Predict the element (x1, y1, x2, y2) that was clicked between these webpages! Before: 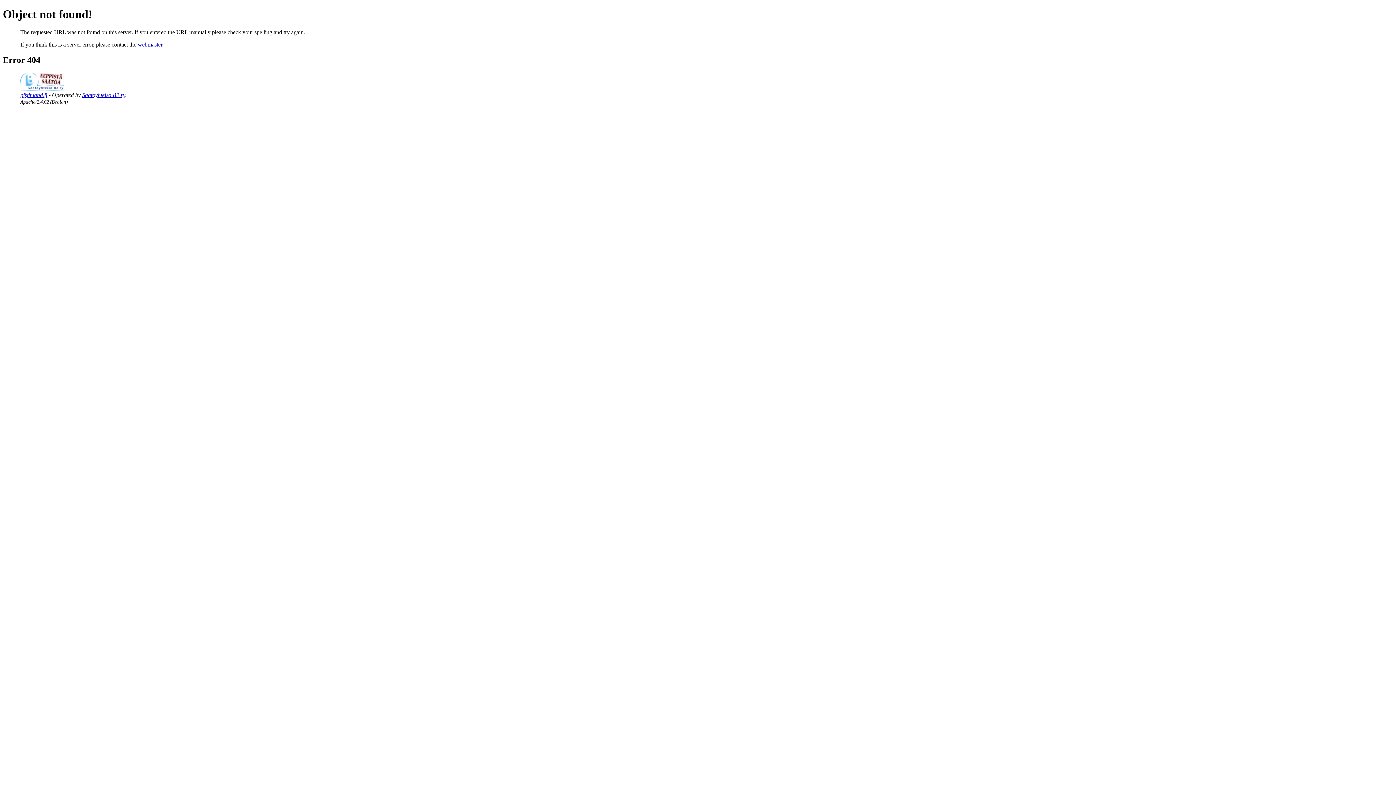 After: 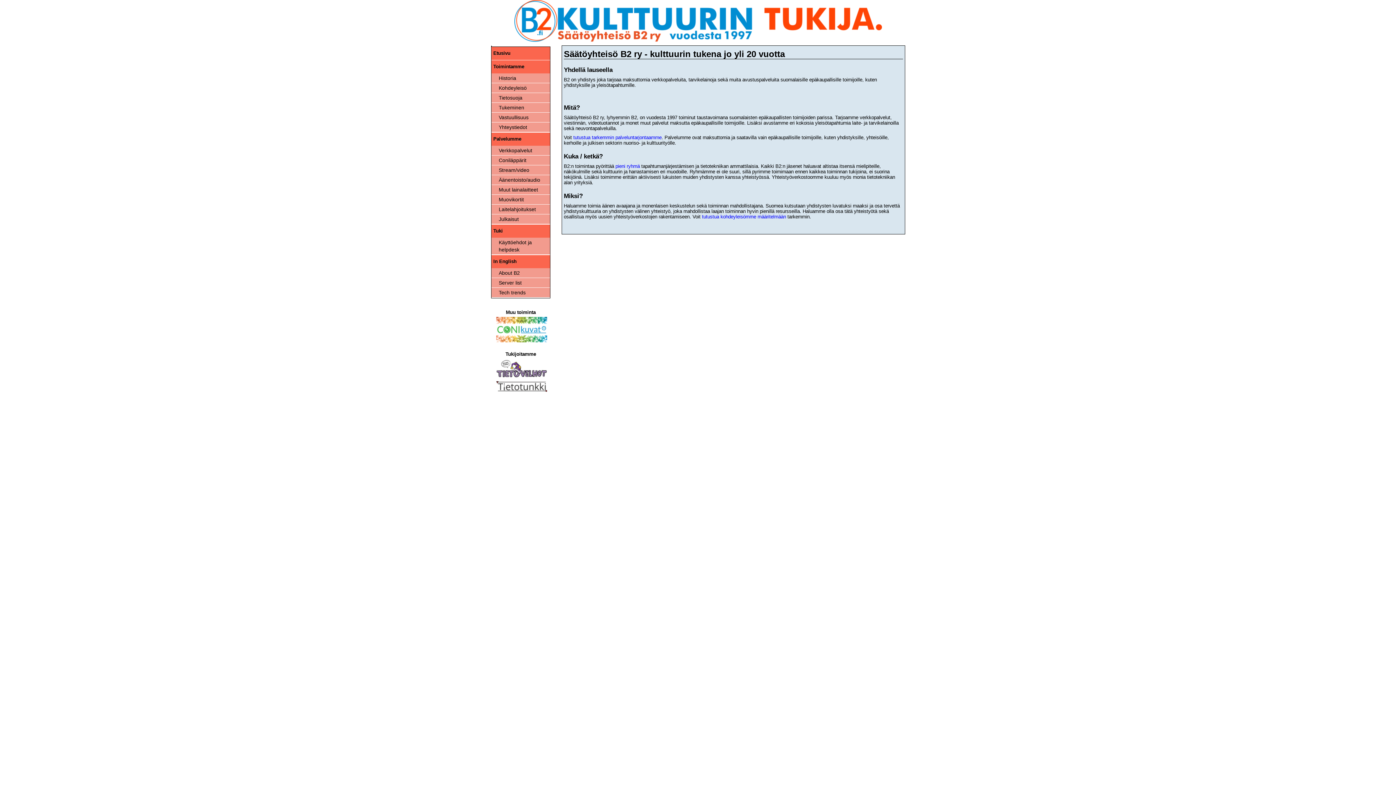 Action: label: Saatoyhteiso B2 ry bbox: (82, 91, 125, 98)